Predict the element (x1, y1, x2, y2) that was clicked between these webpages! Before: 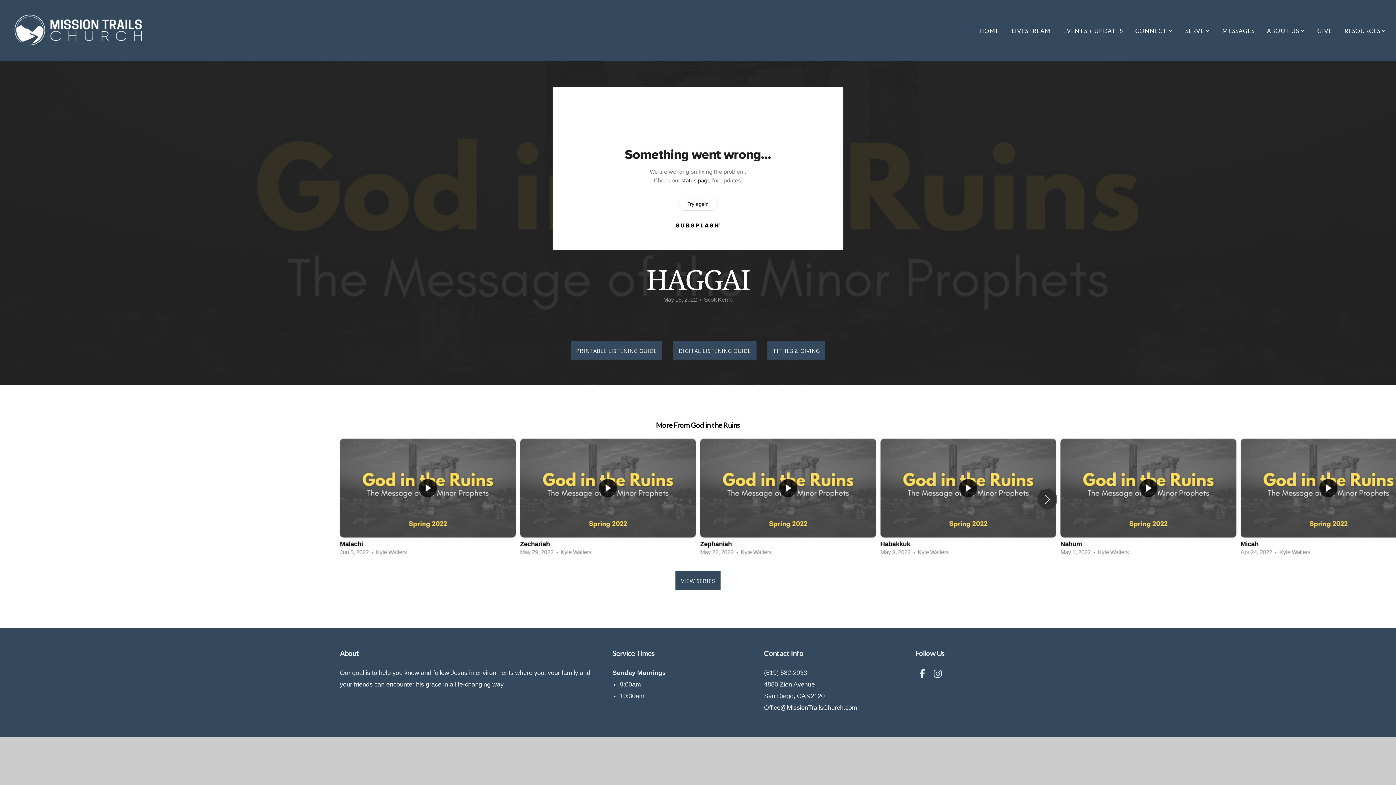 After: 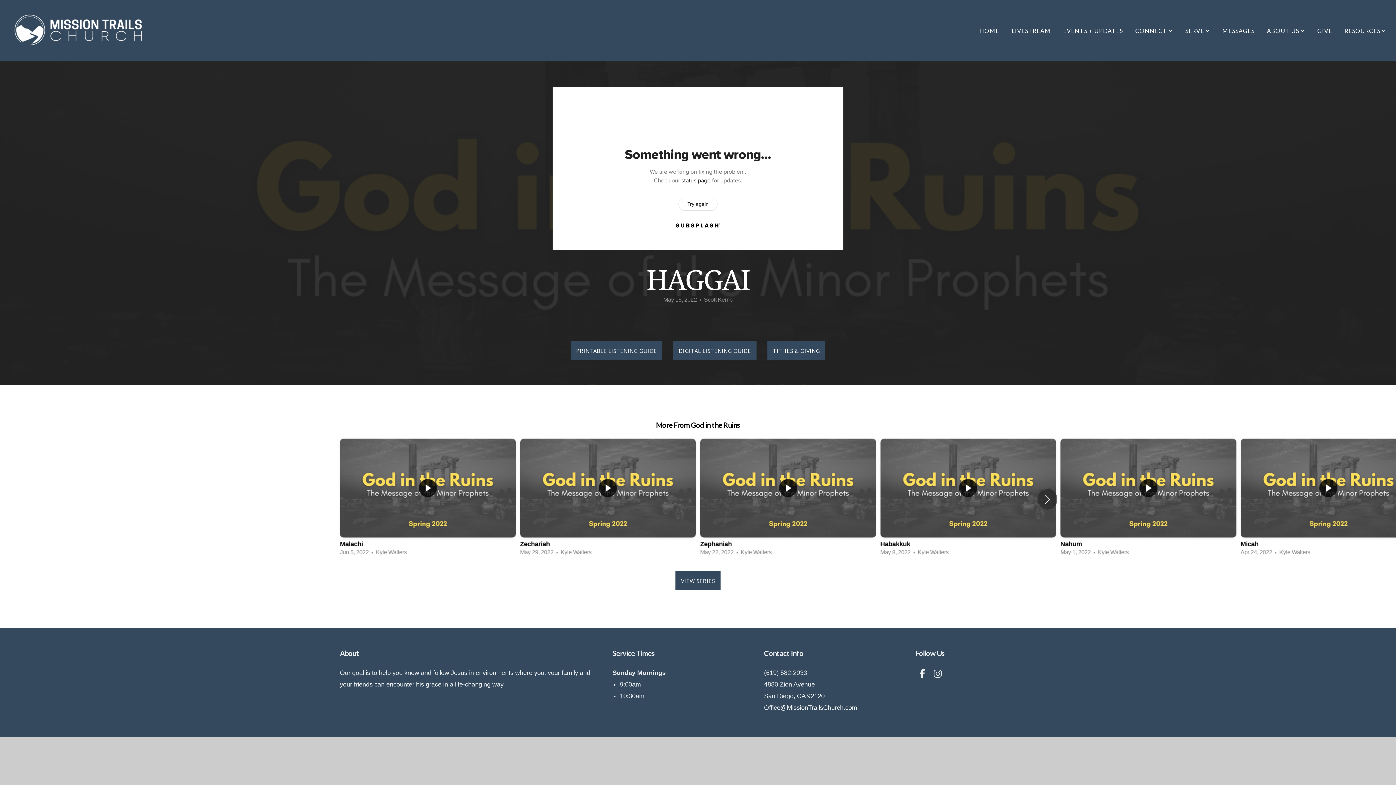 Action: label: TITHES & GIVING bbox: (767, 341, 825, 360)